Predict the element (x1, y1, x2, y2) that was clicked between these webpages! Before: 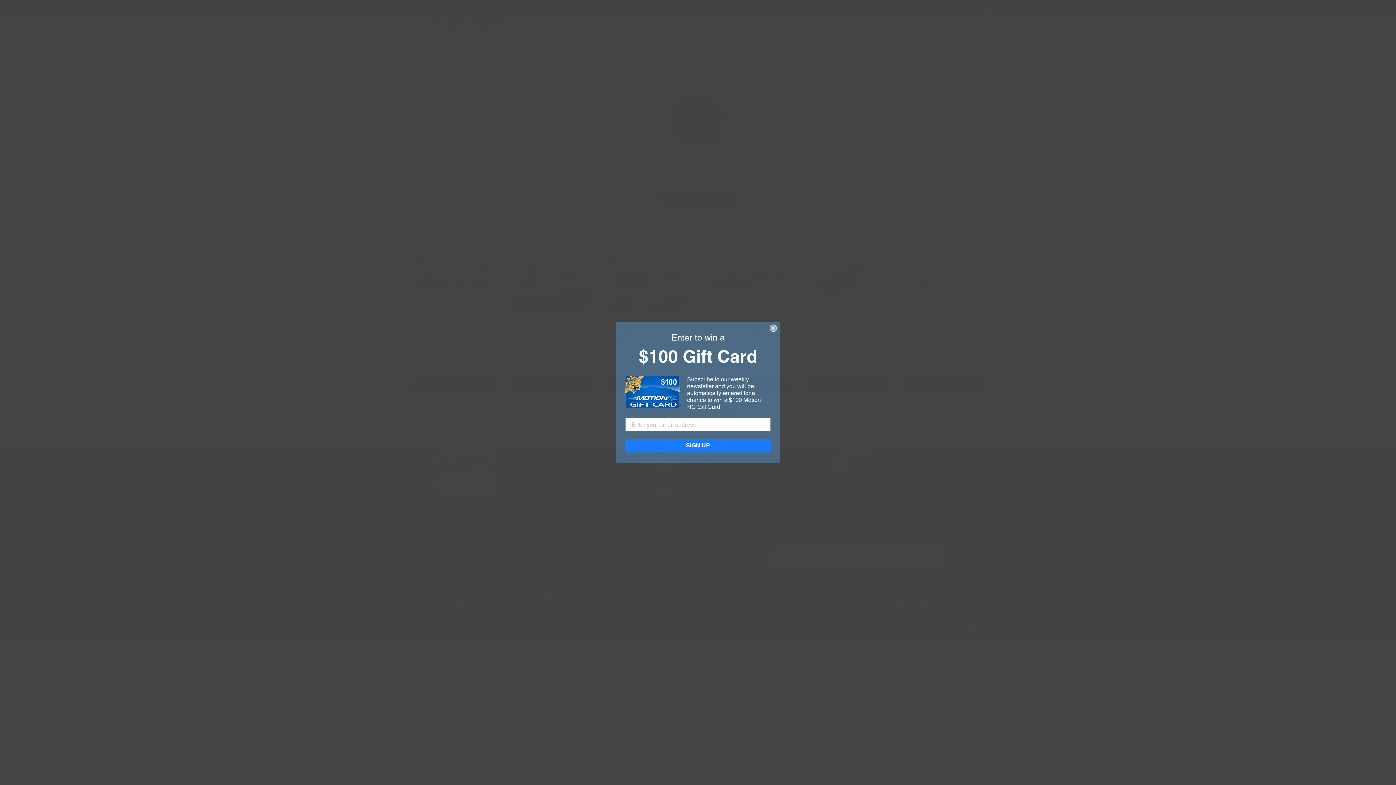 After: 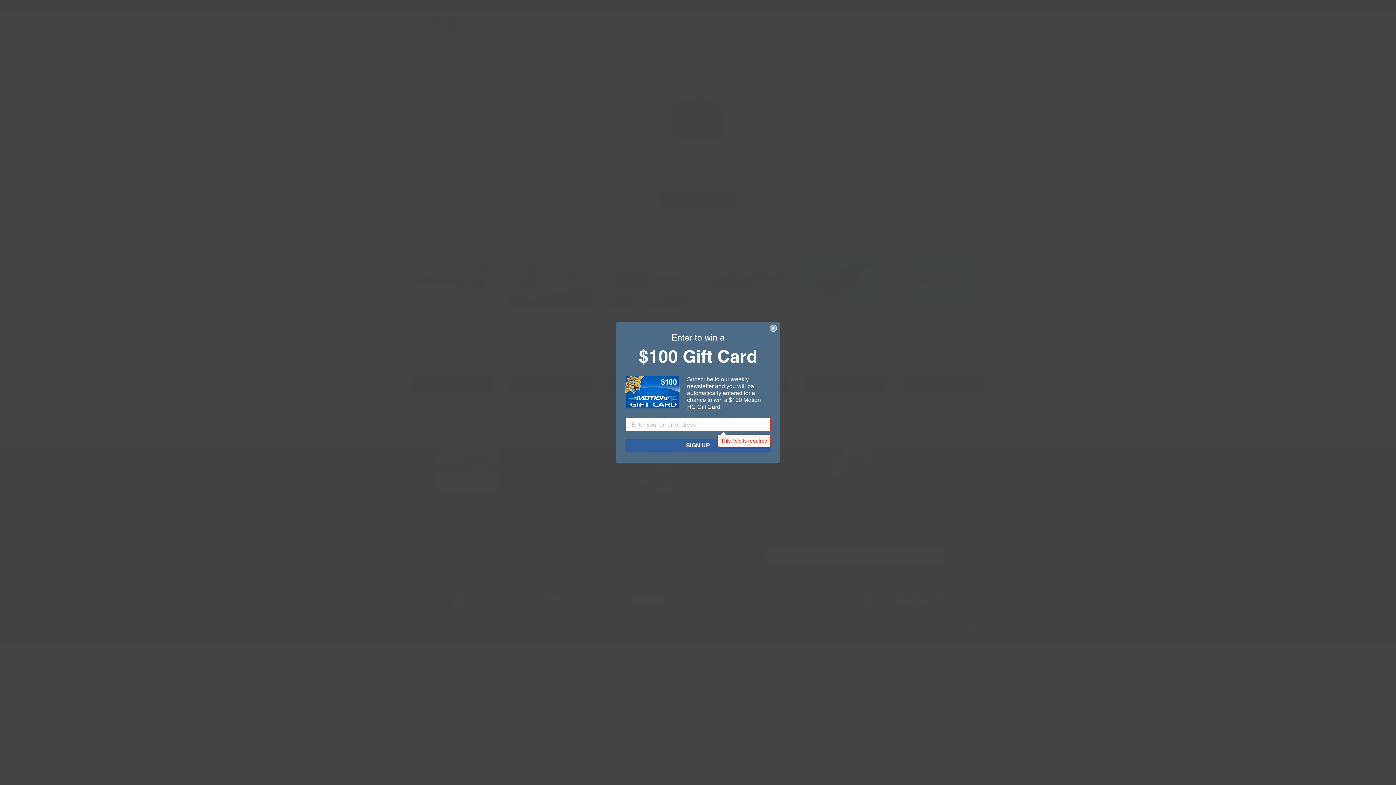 Action: bbox: (625, 438, 770, 452) label: SIGN UP